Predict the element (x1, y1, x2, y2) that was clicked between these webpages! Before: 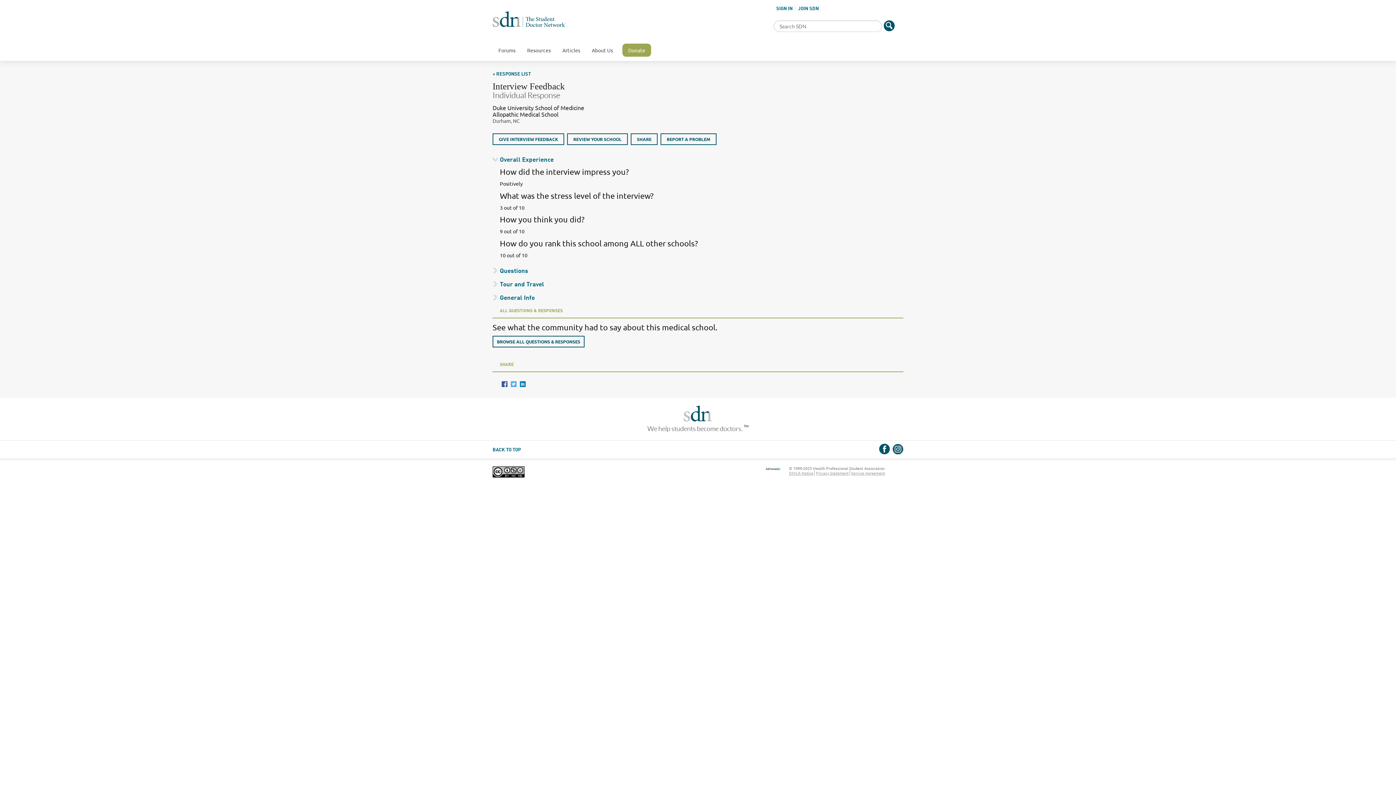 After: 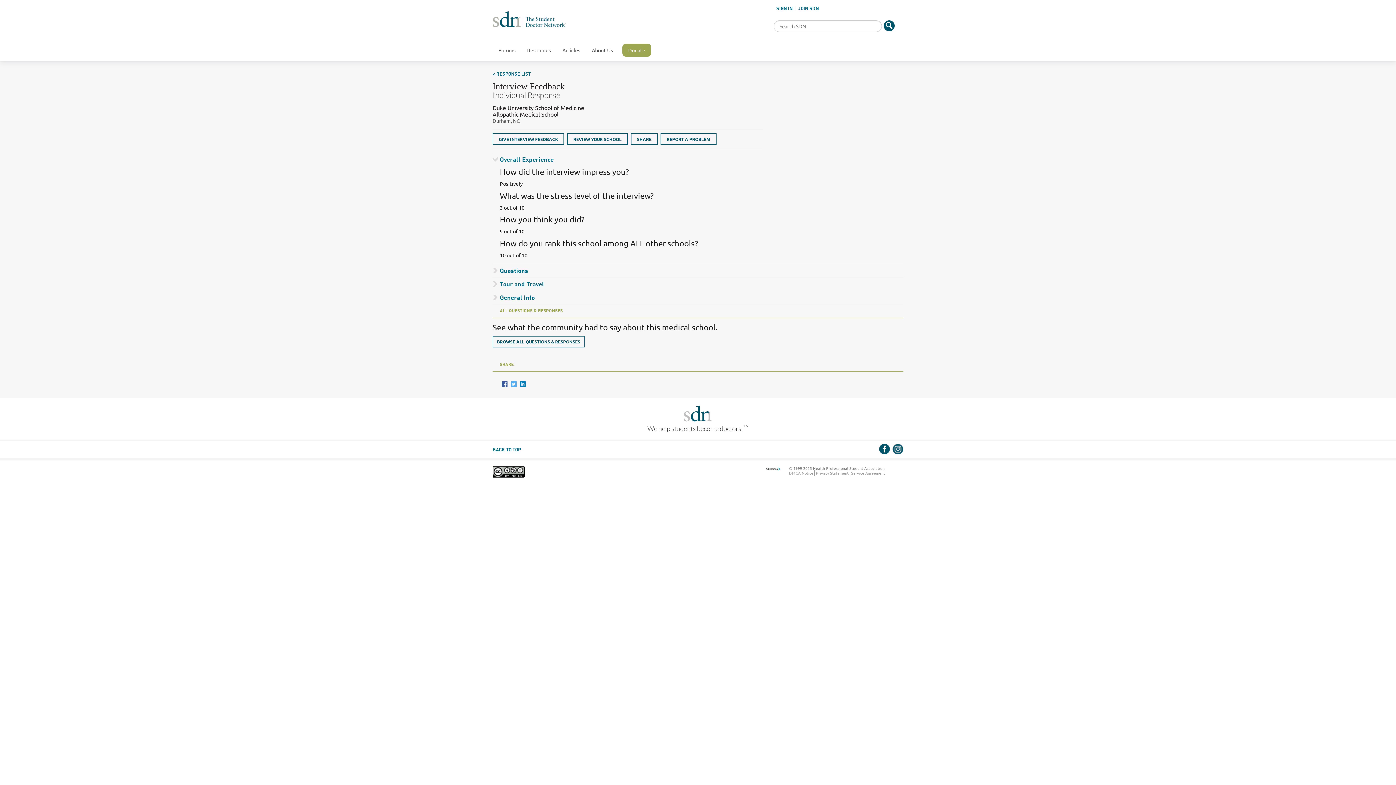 Action: bbox: (765, 465, 781, 471)